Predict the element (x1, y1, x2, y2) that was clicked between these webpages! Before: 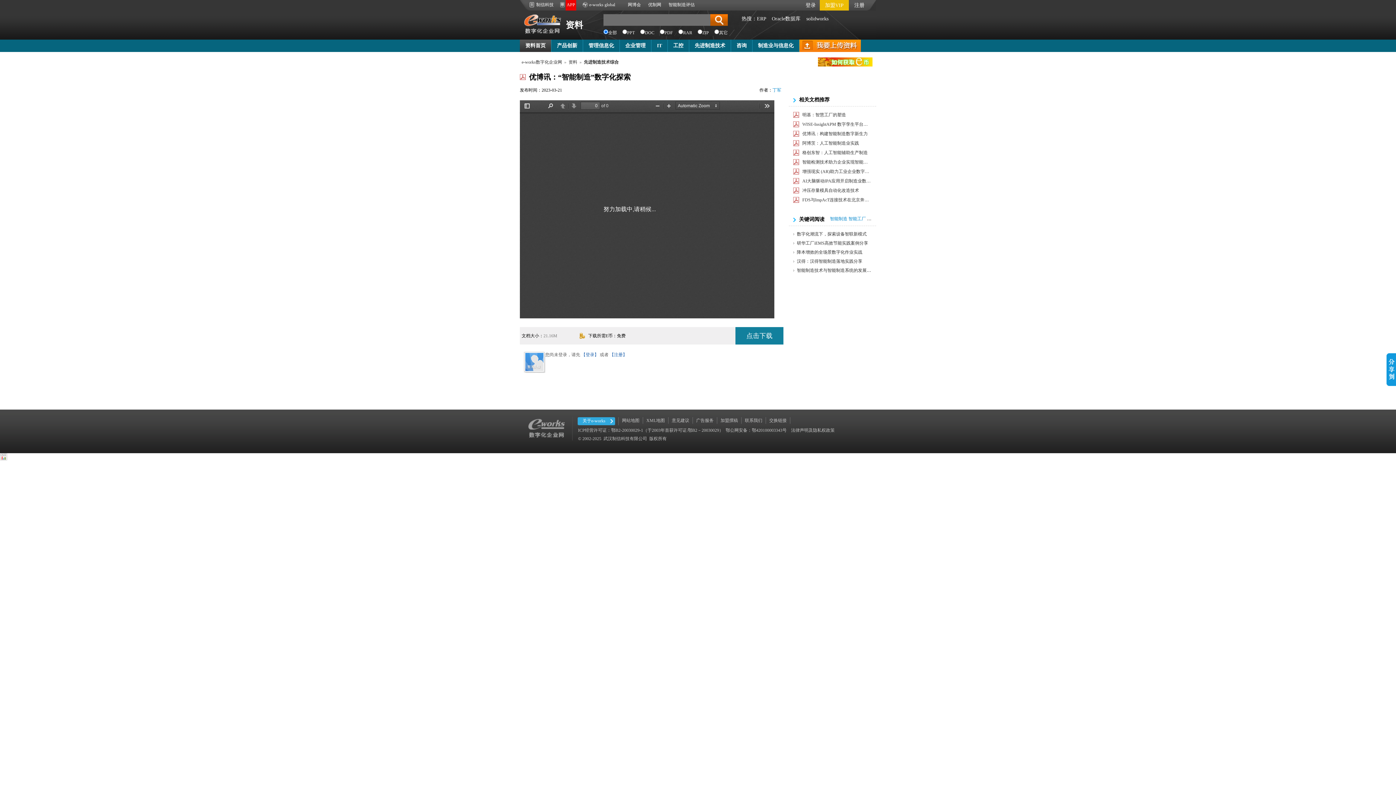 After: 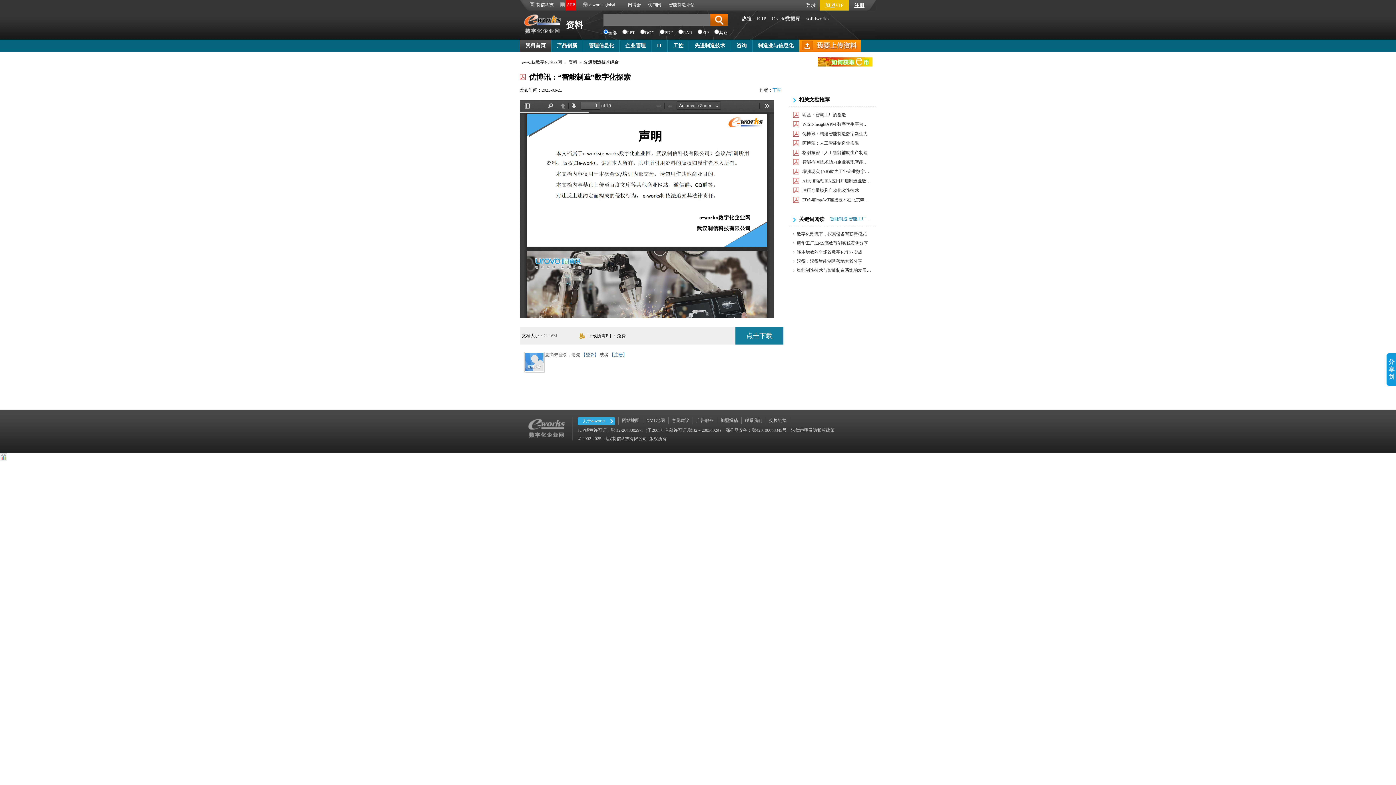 Action: label: 注册 bbox: (854, 2, 864, 8)